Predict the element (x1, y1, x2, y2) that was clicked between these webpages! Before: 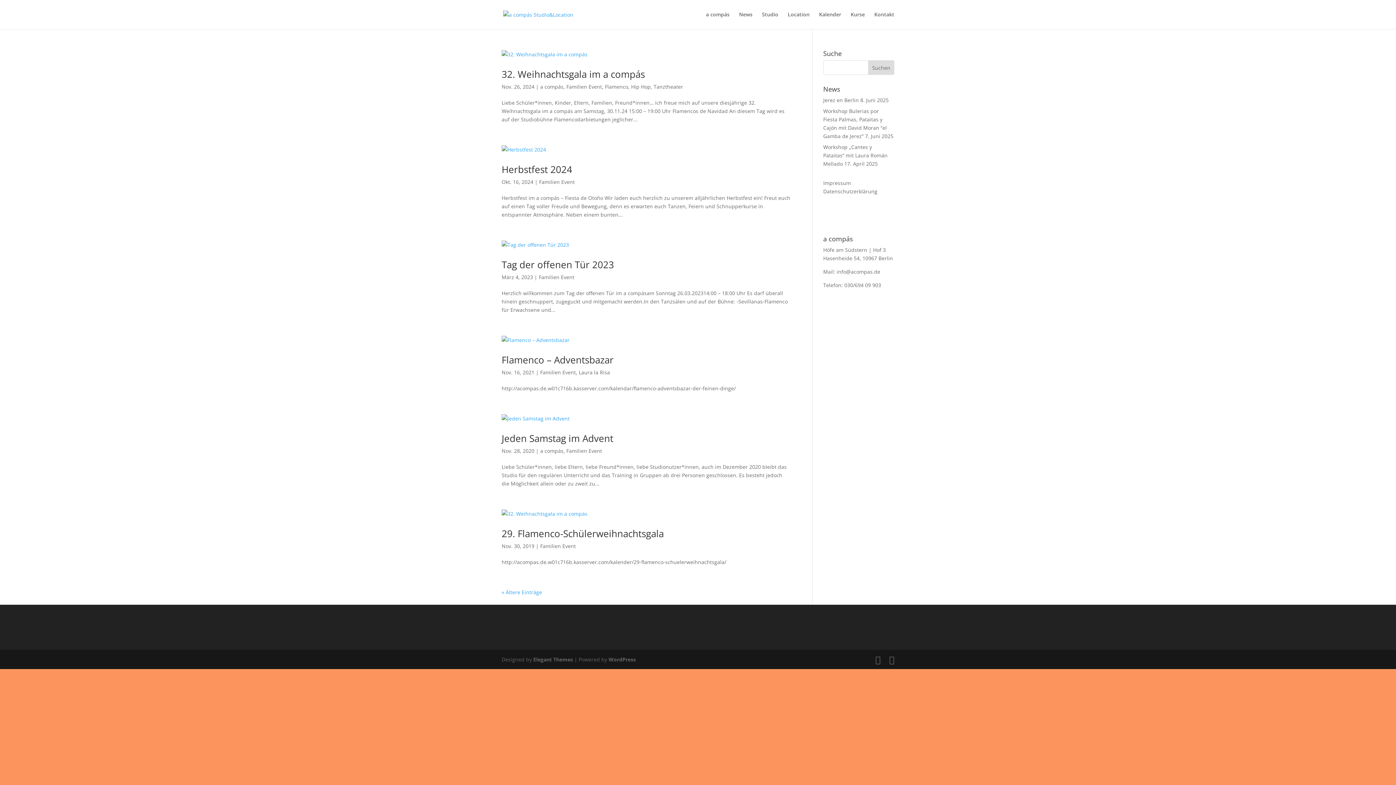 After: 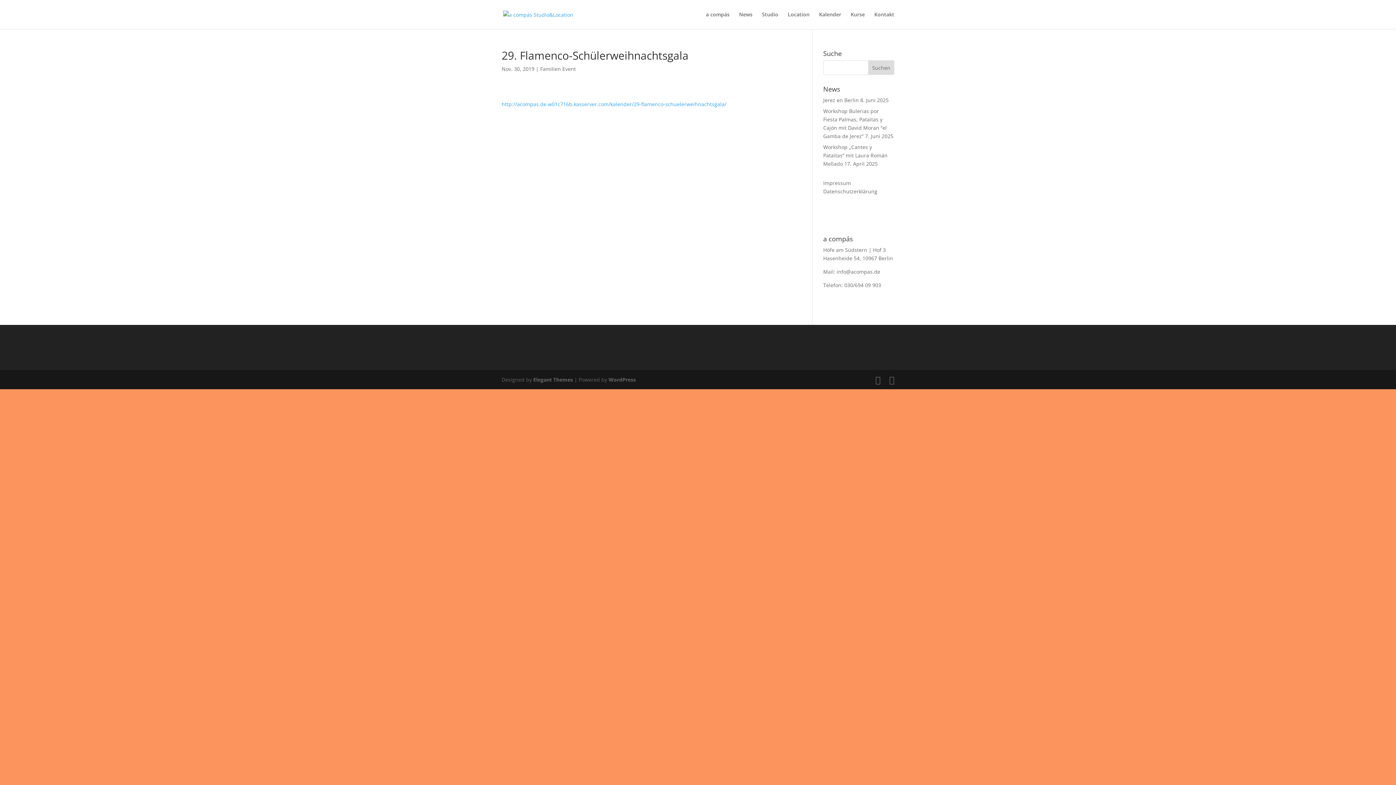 Action: bbox: (501, 509, 790, 518)